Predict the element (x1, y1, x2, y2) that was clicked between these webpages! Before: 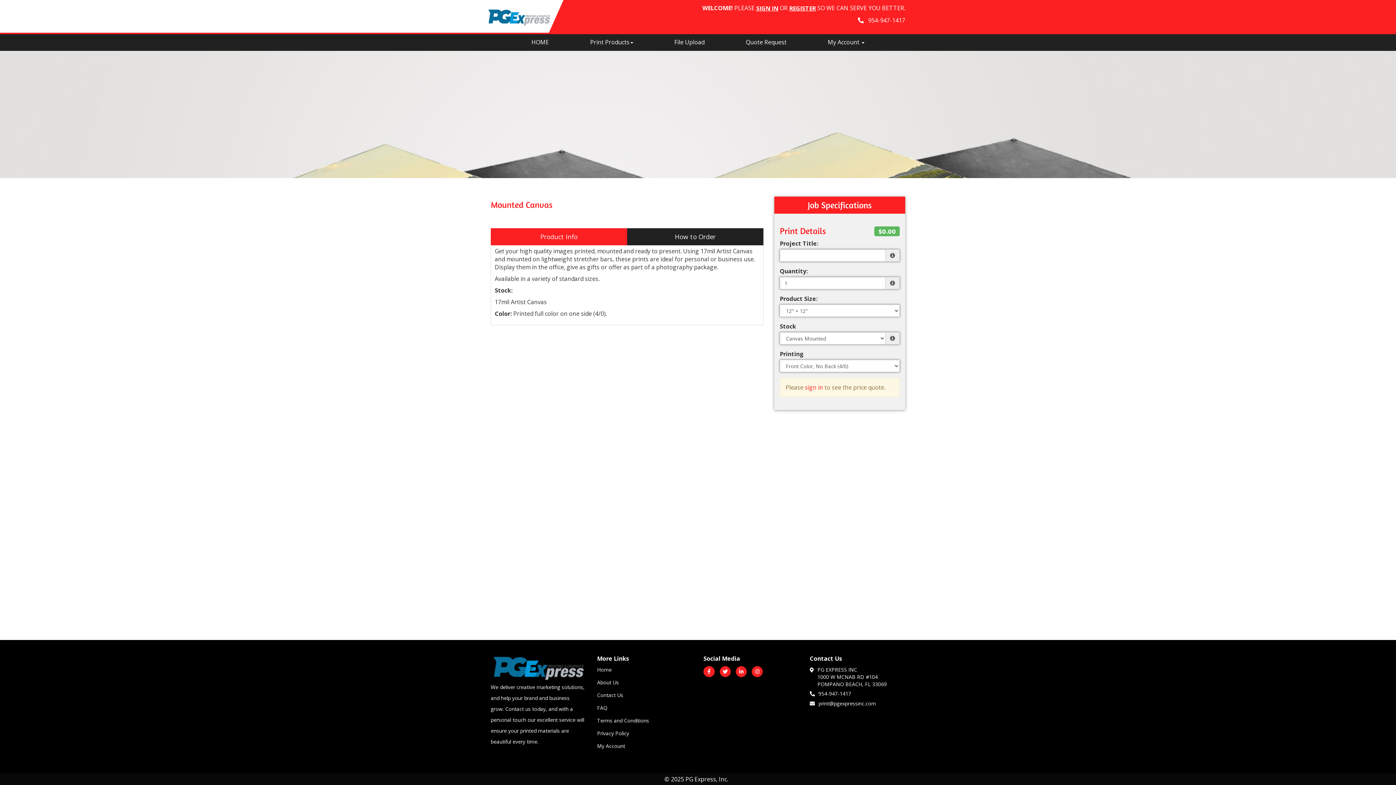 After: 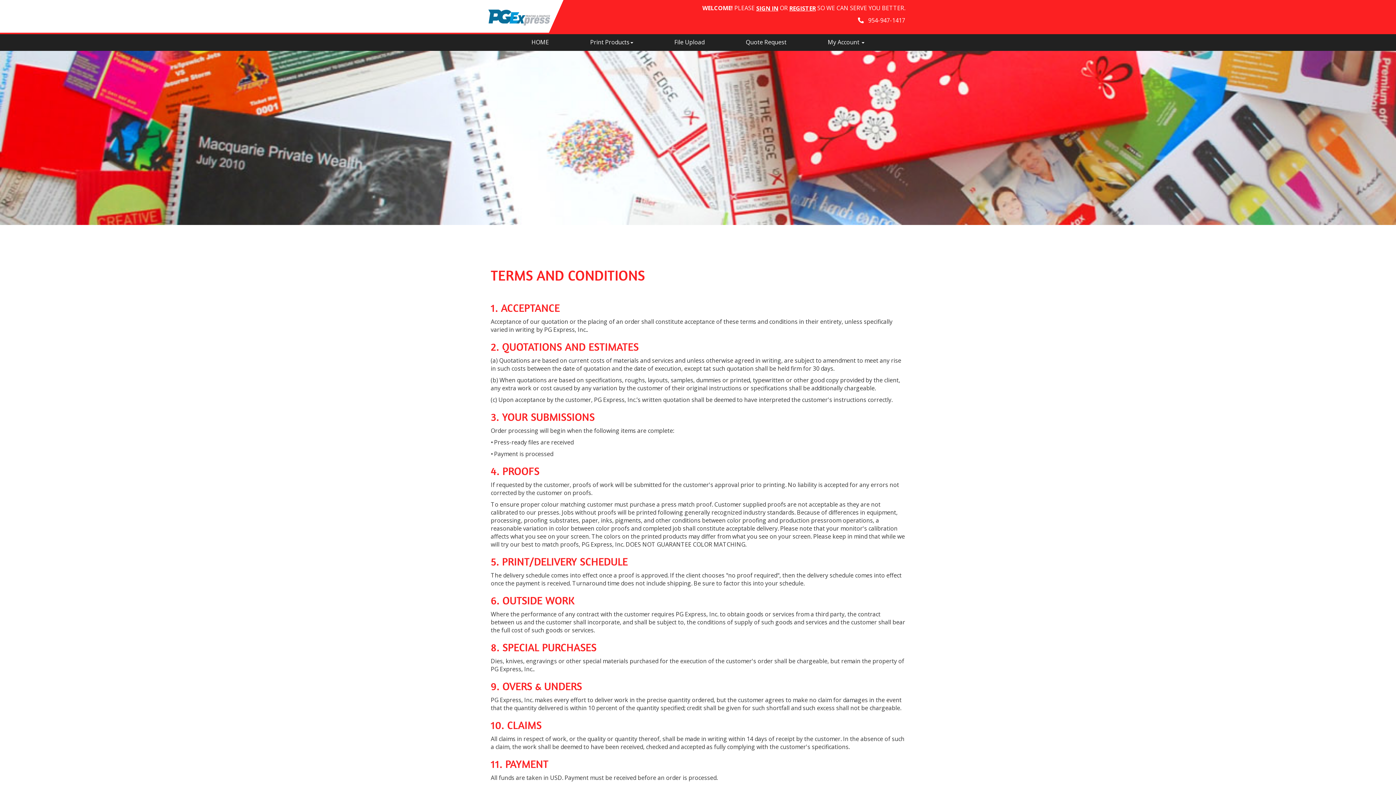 Action: label: Terms and Conditions bbox: (597, 717, 649, 725)